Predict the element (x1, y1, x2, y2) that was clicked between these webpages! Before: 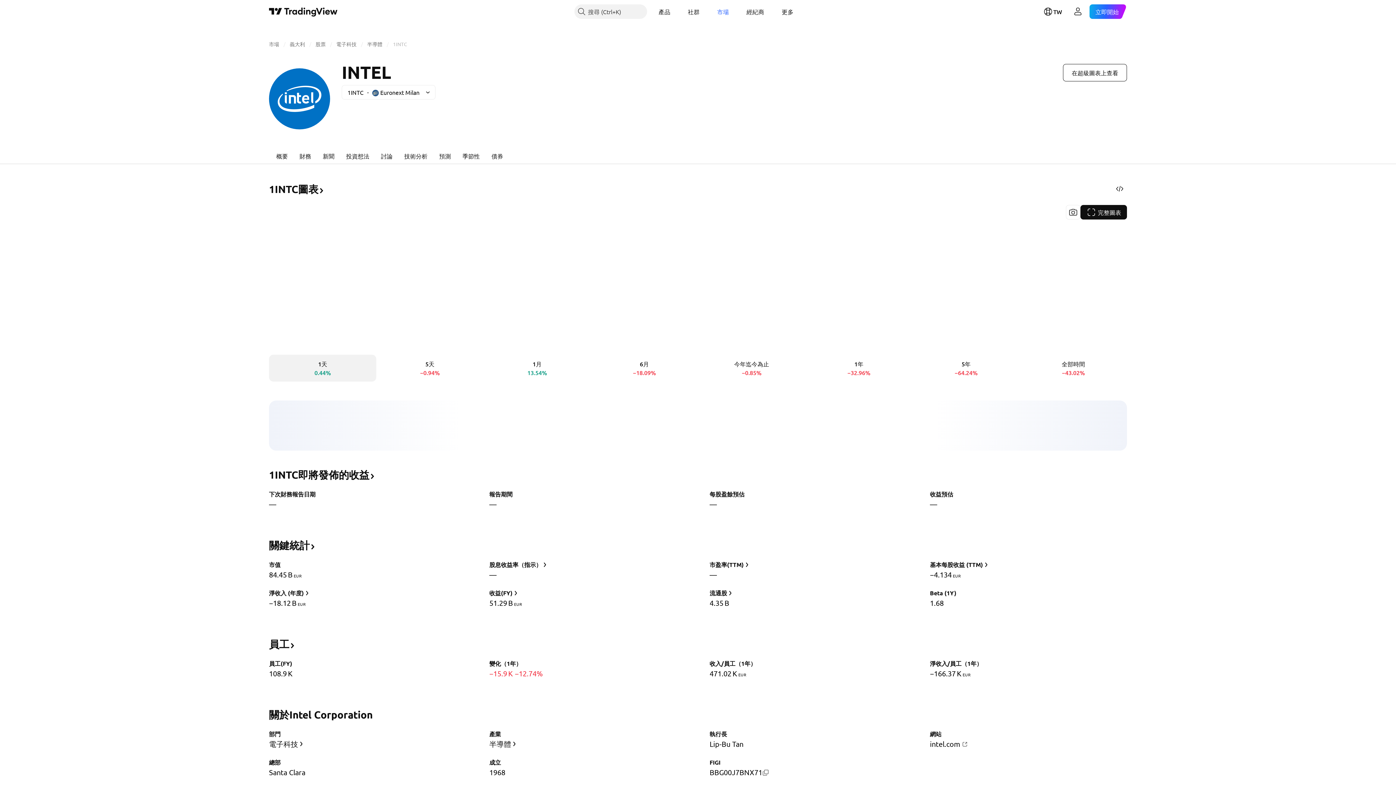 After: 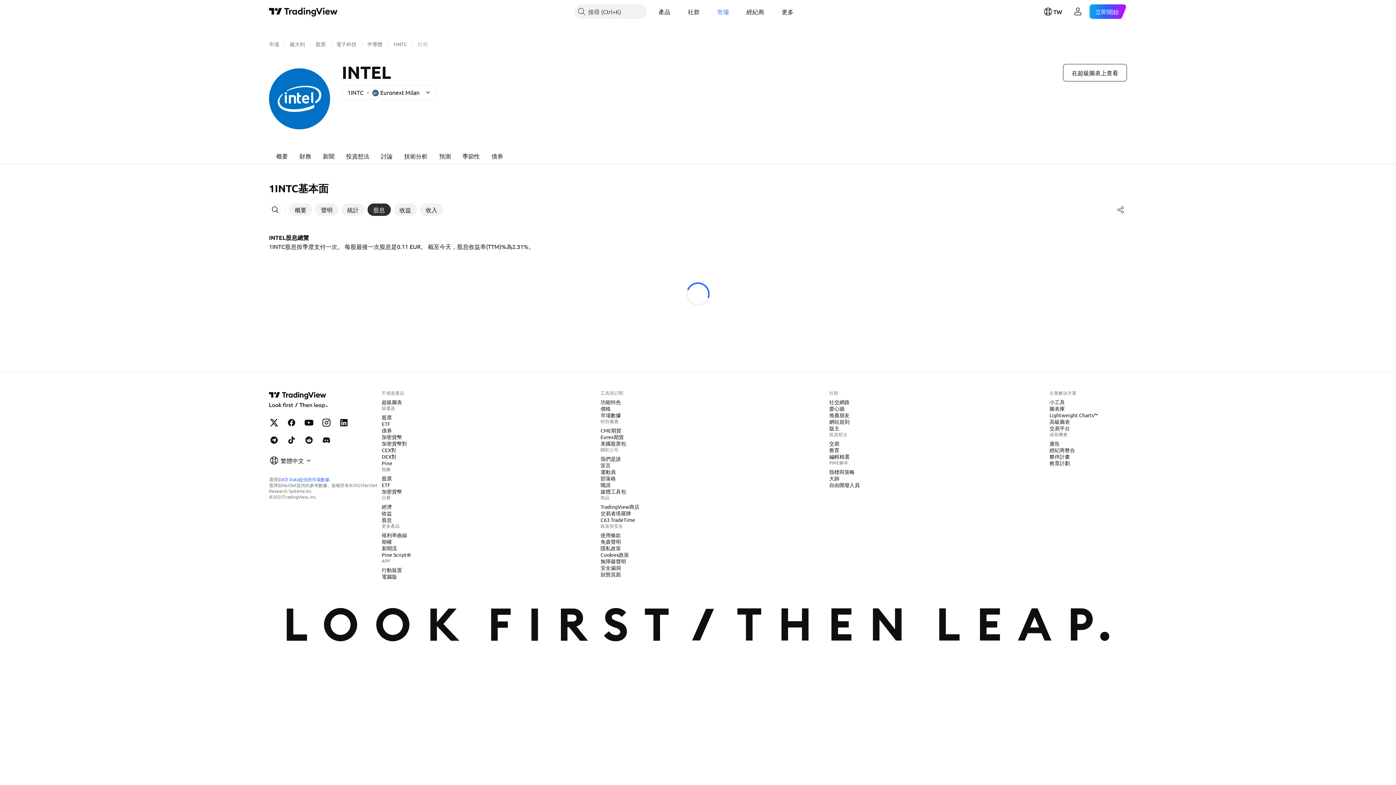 Action: label: 股息收益率（指示） bbox: (488, 560, 549, 570)